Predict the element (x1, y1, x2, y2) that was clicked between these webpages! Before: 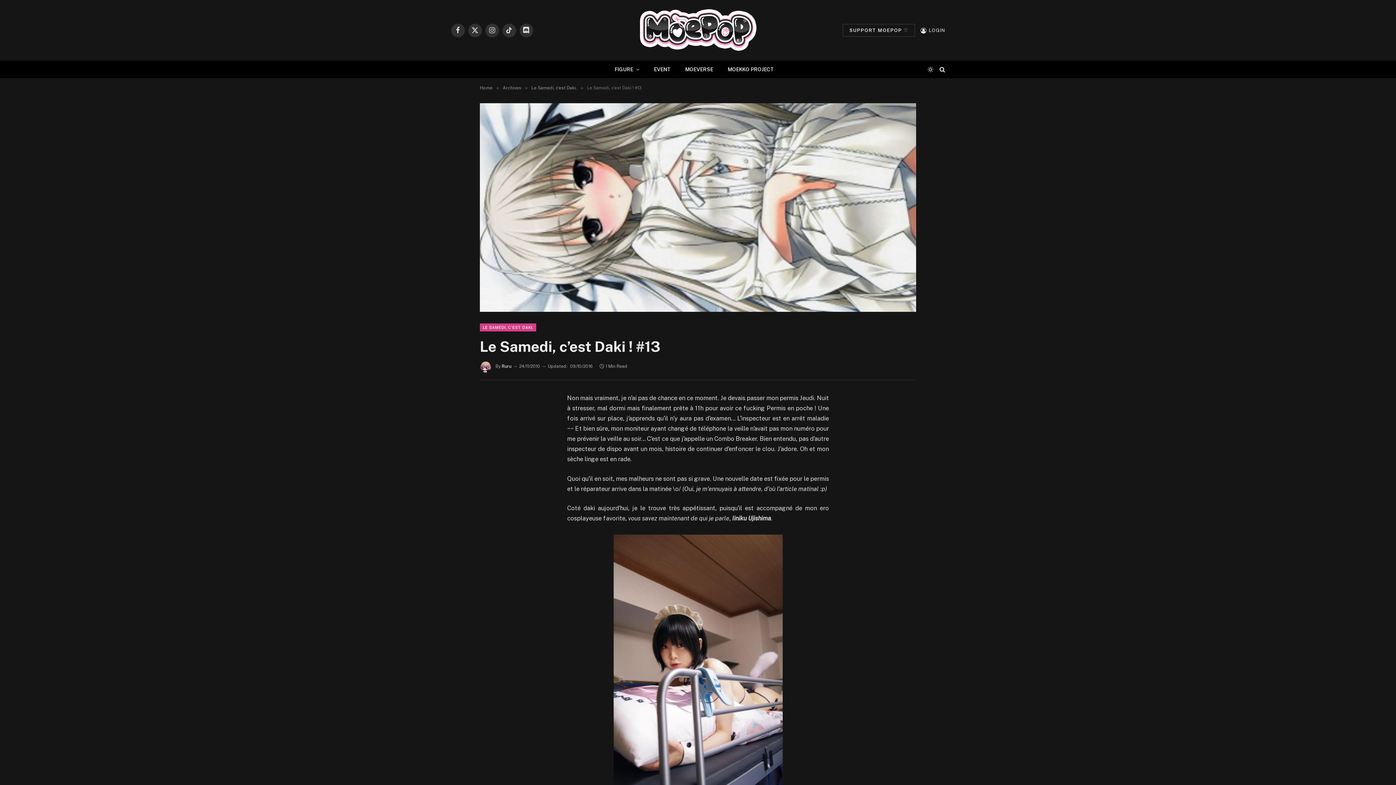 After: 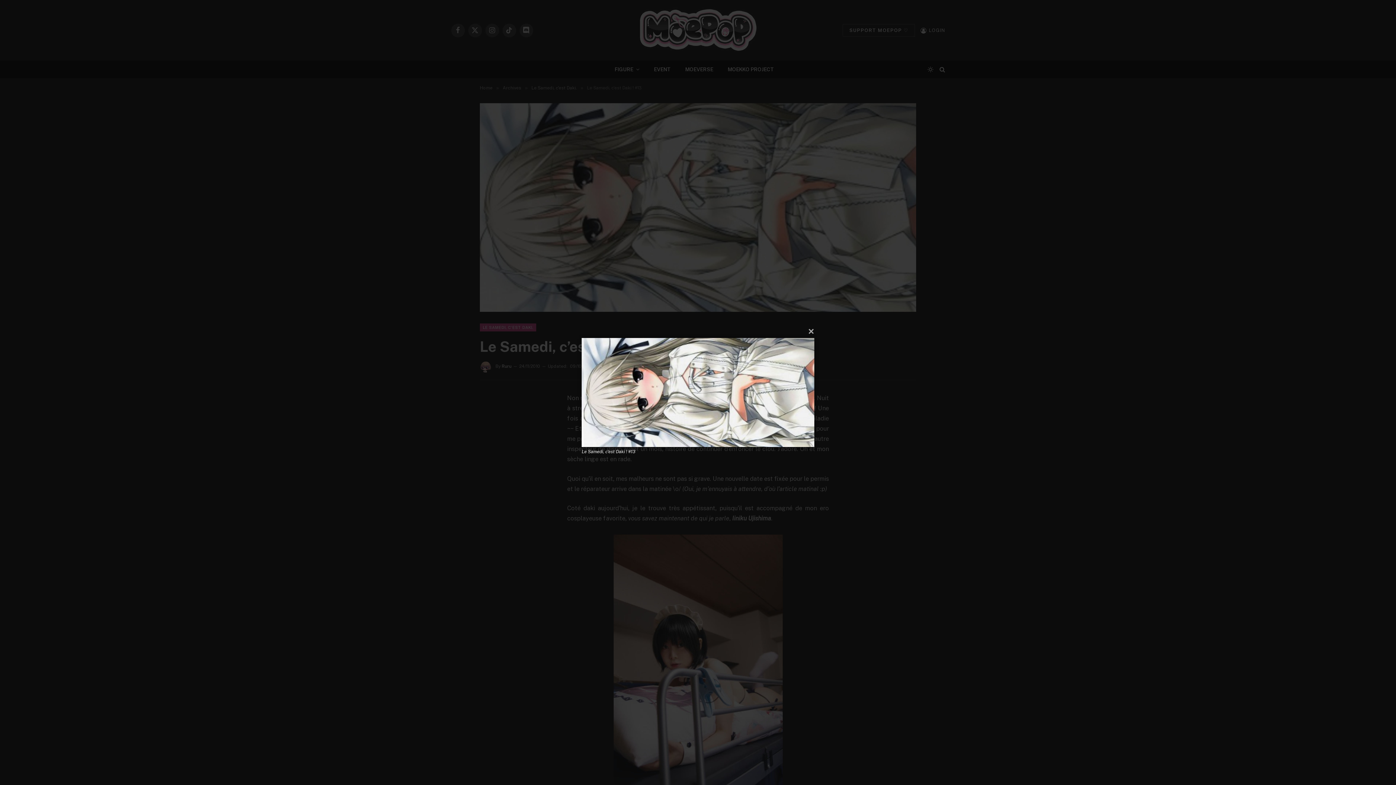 Action: bbox: (480, 103, 916, 312)